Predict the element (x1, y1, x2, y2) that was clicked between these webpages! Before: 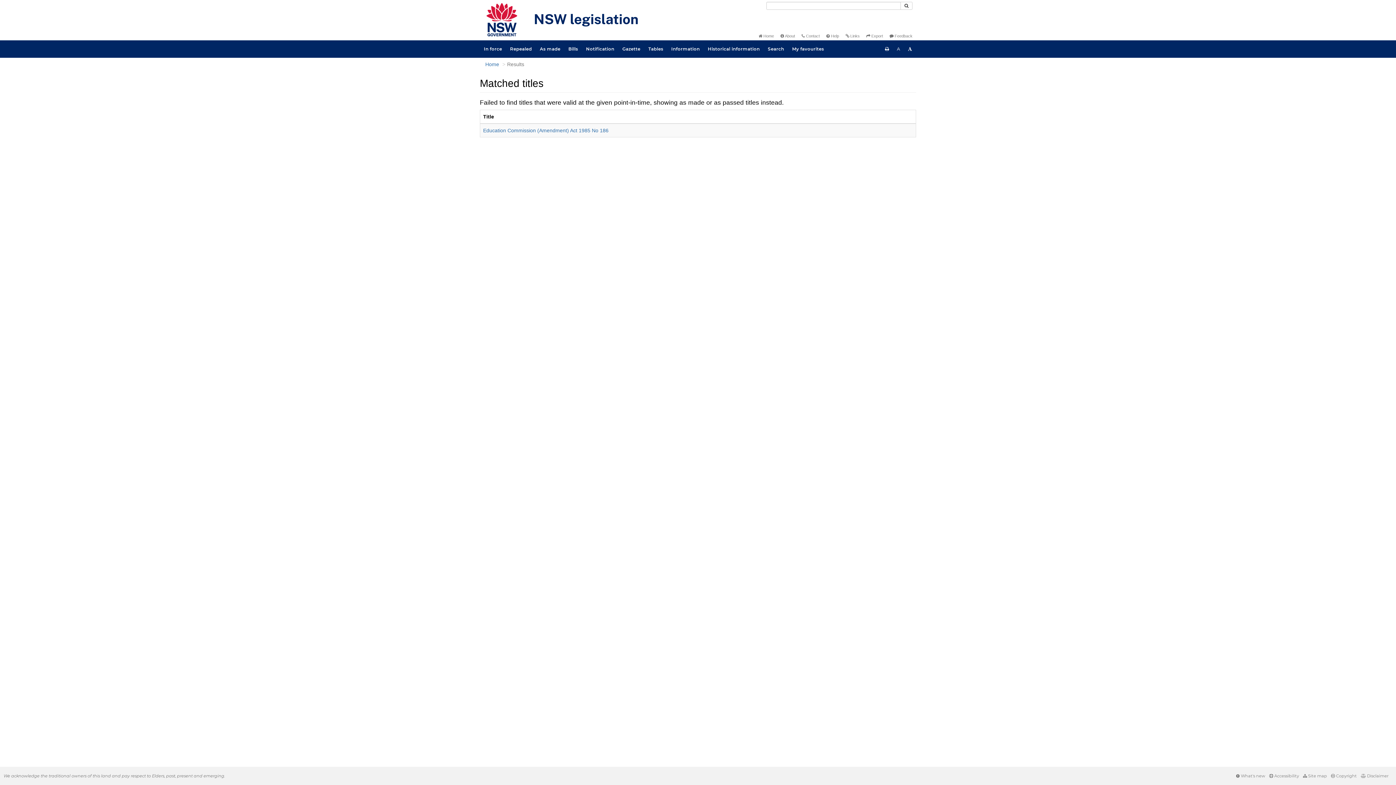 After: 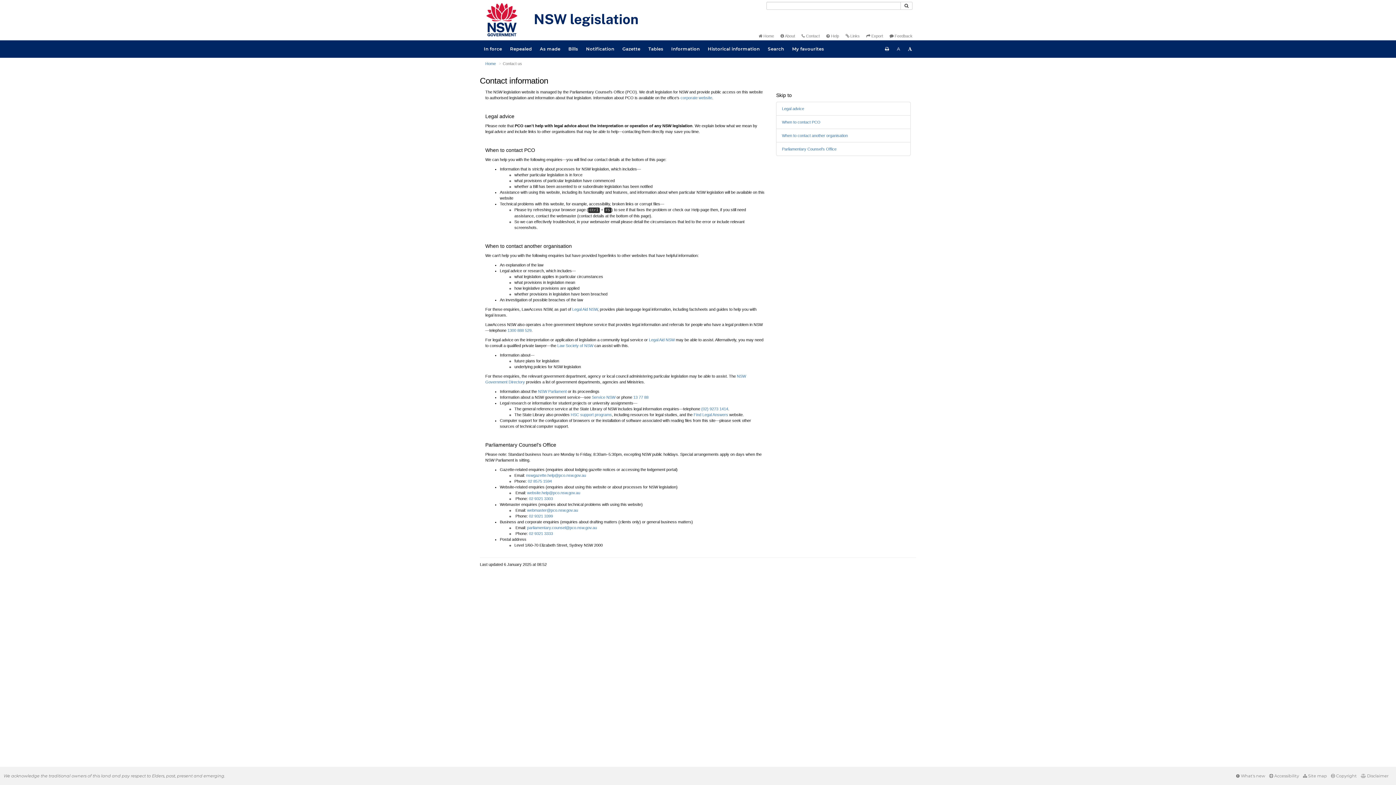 Action: bbox: (801, 33, 820, 38) label:  Contact